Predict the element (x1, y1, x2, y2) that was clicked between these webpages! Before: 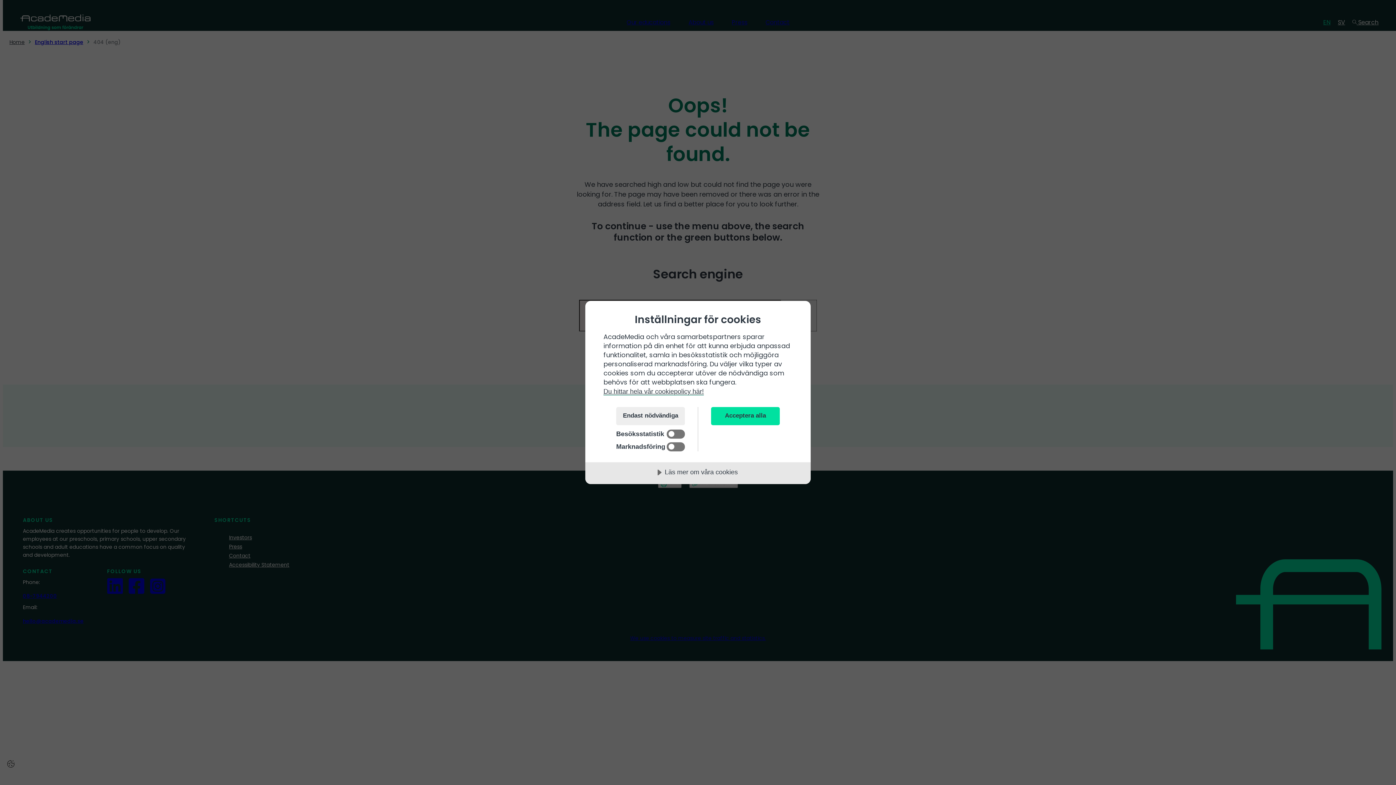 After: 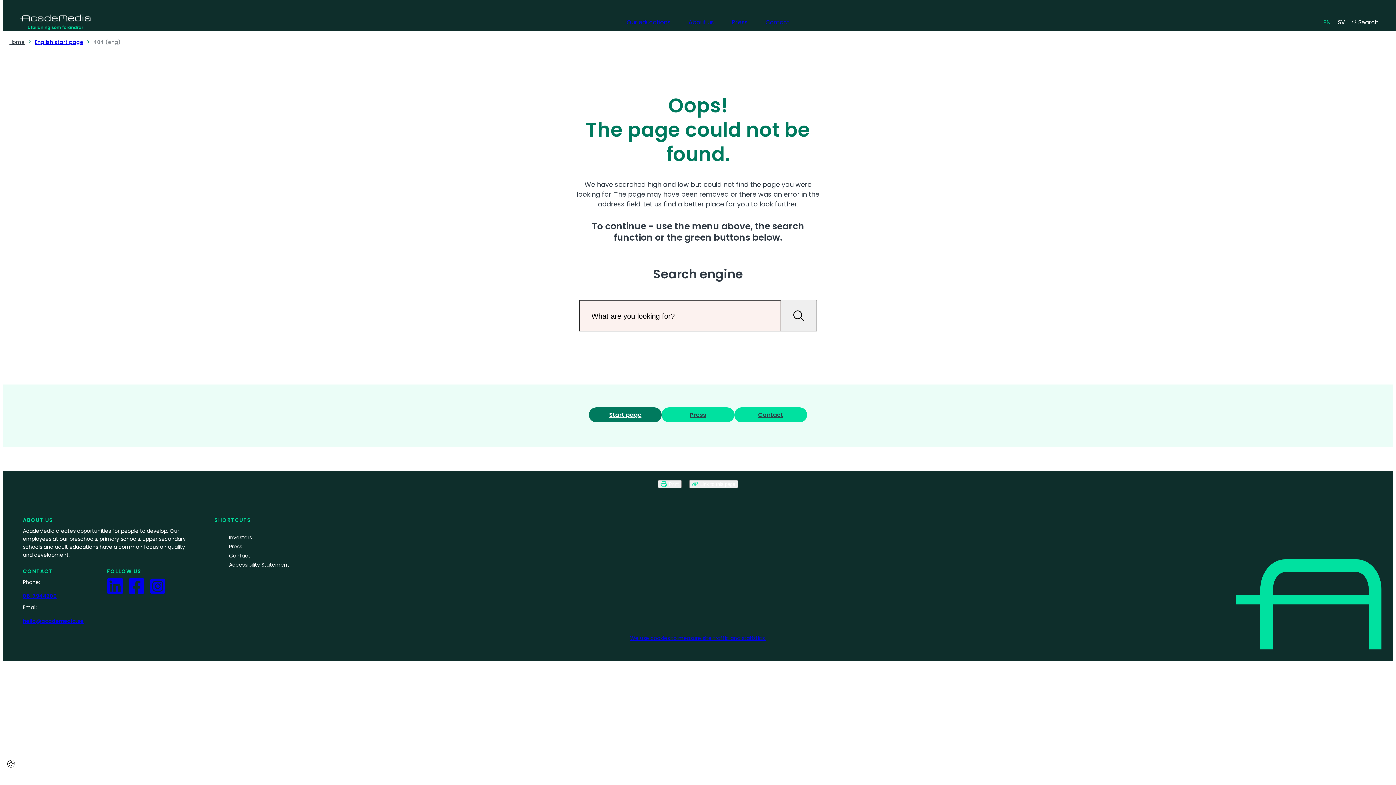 Action: bbox: (616, 407, 685, 425) label: Endast nödvändiga